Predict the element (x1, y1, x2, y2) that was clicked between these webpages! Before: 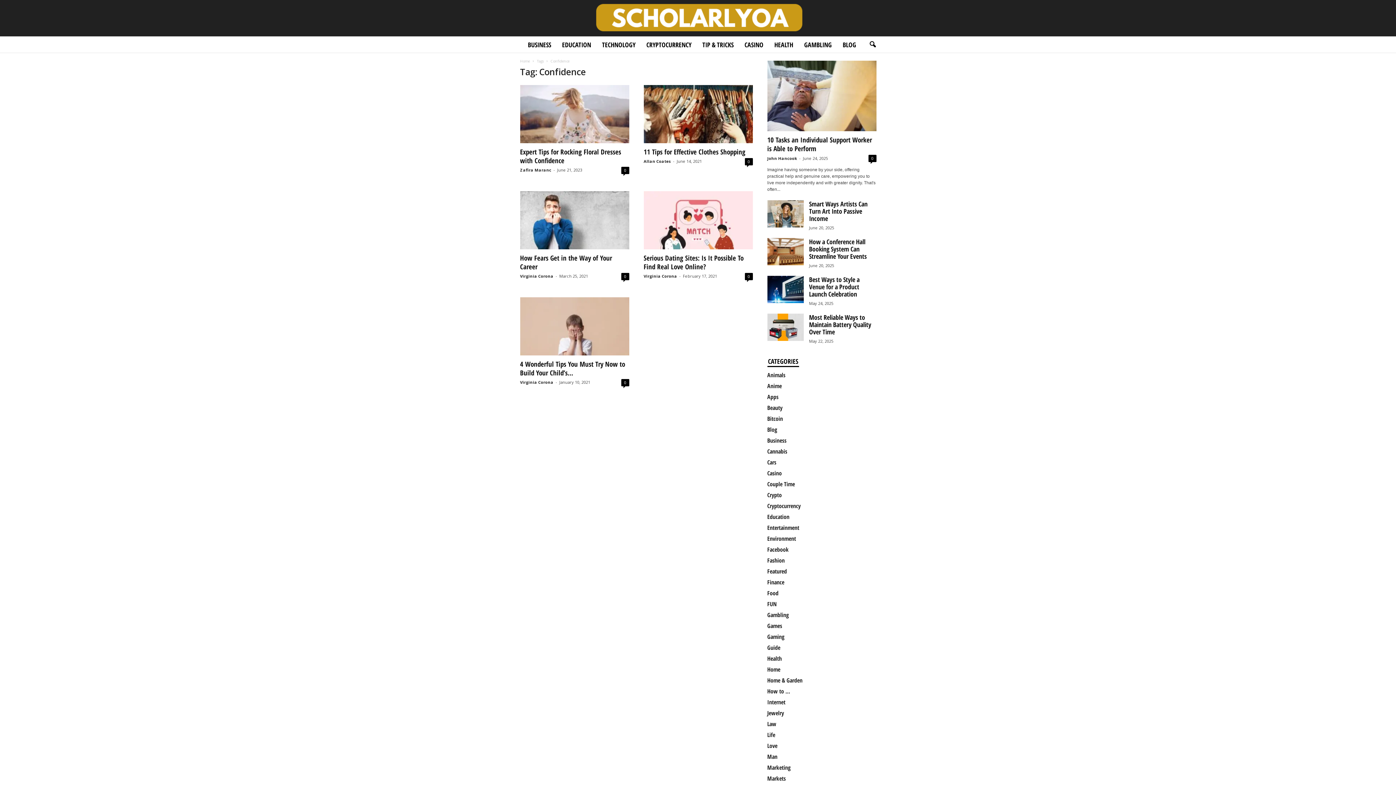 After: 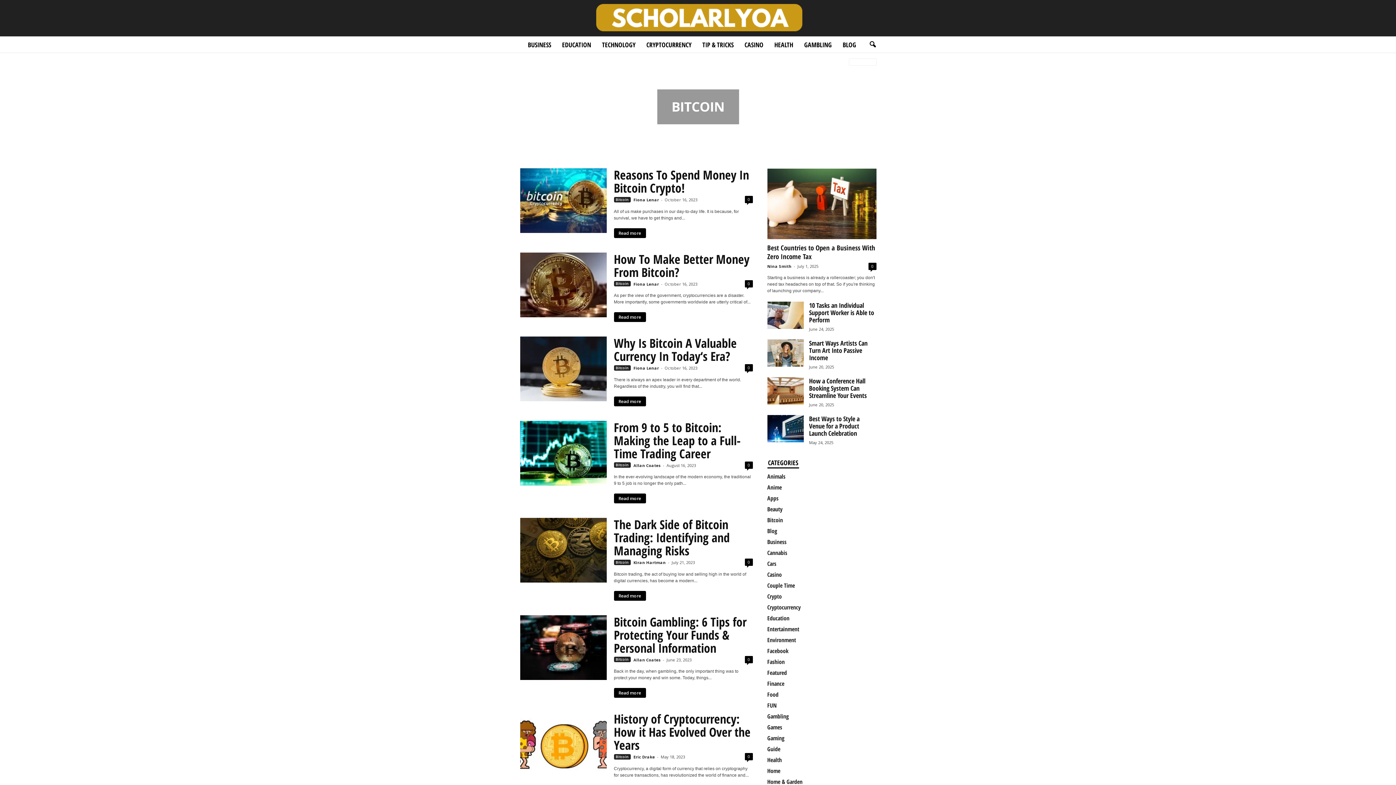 Action: label: Bitcoin bbox: (767, 414, 783, 422)